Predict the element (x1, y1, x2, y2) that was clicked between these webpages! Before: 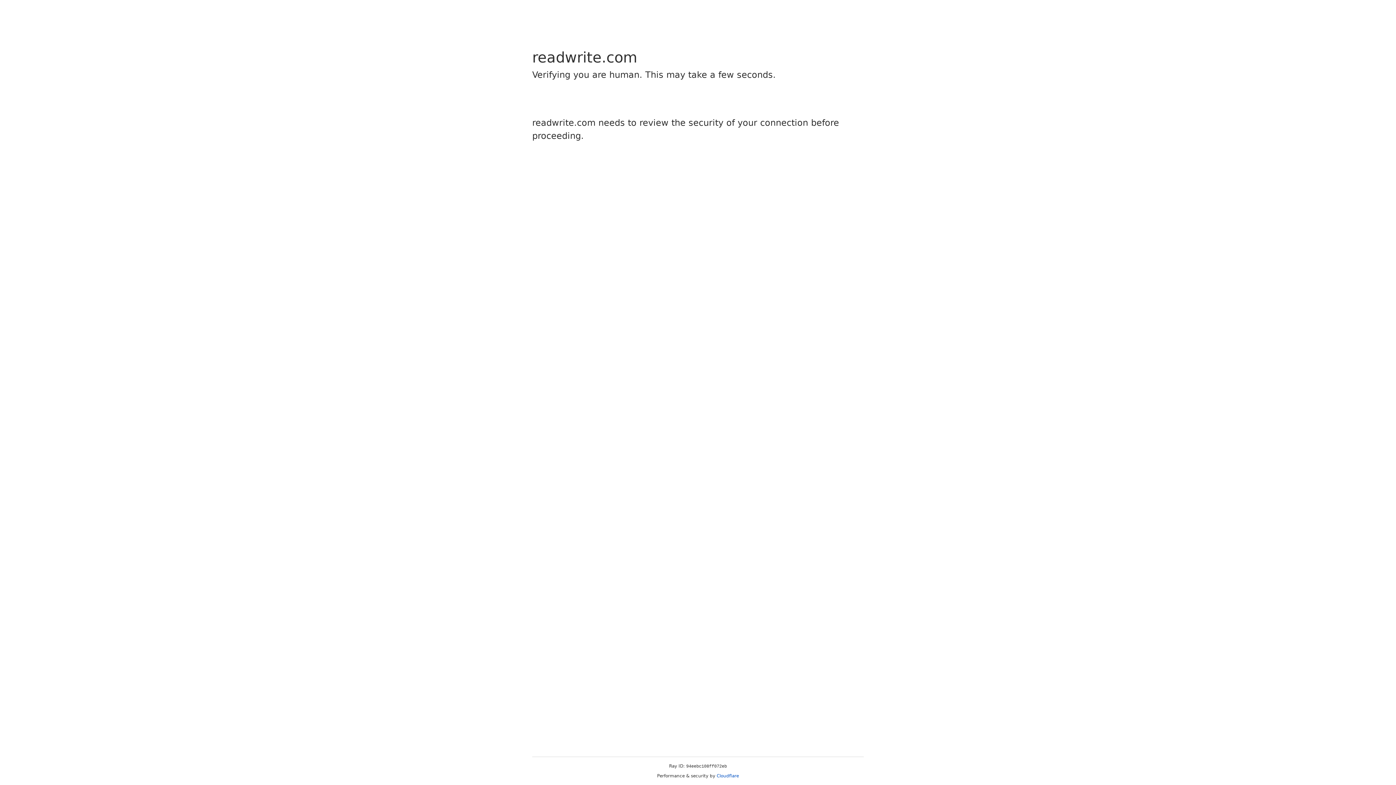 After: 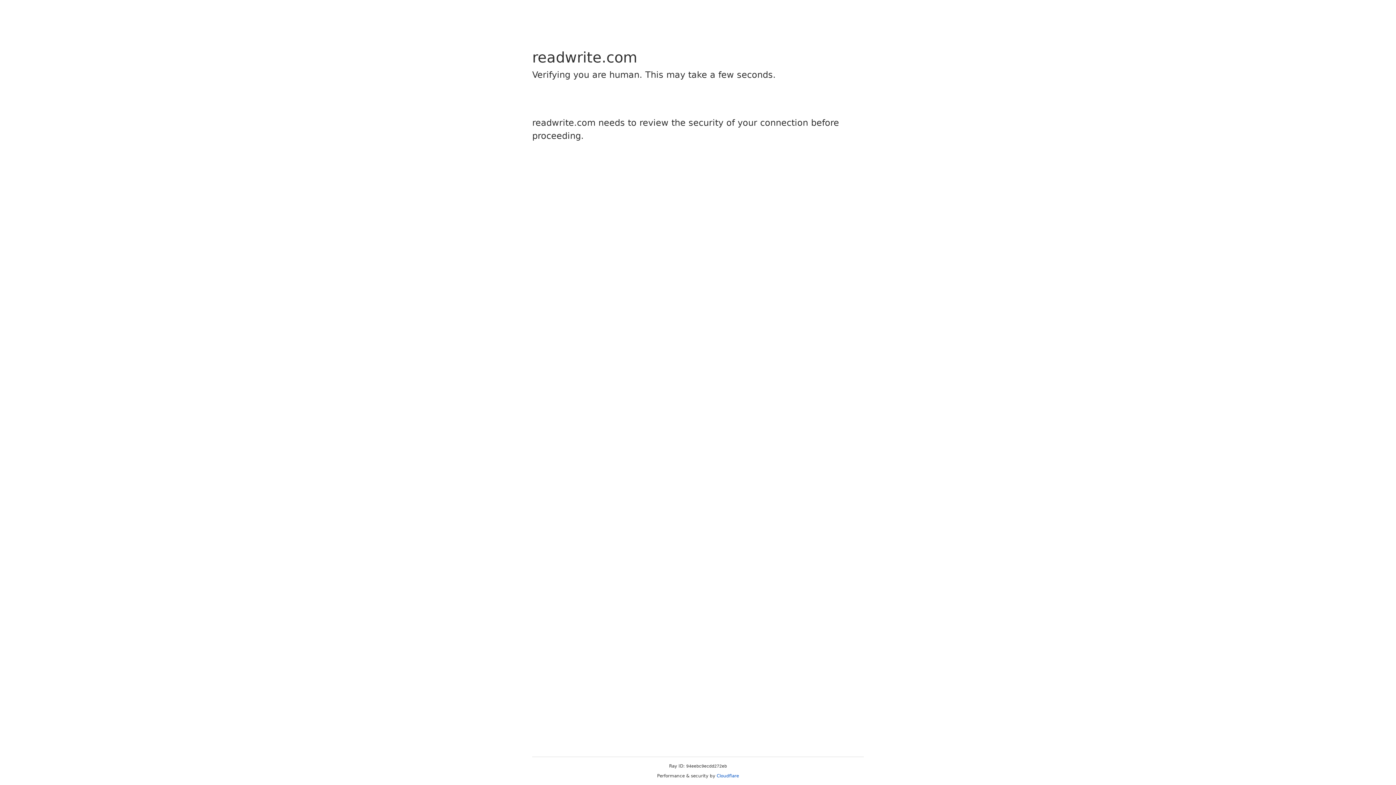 Action: bbox: (716, 773, 739, 778) label: Cloudflare